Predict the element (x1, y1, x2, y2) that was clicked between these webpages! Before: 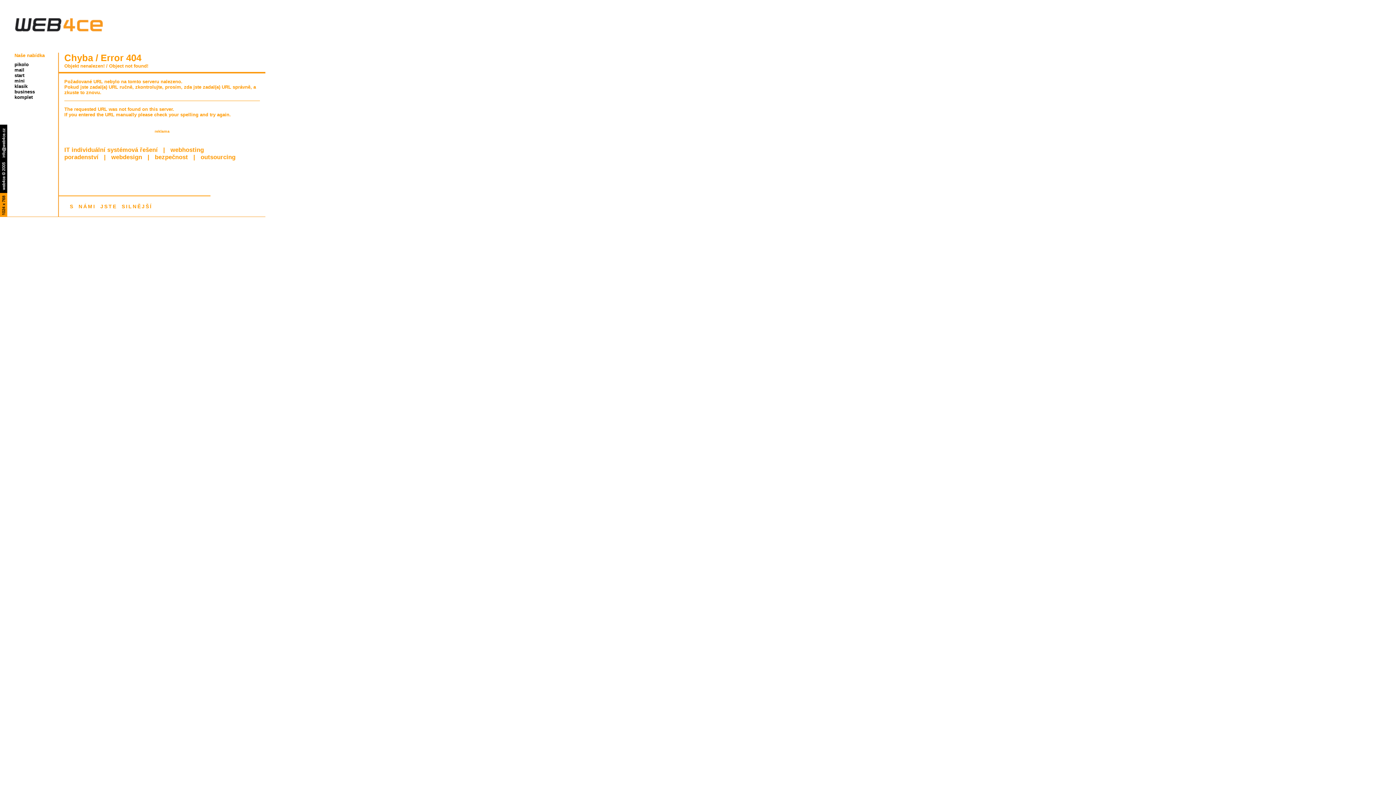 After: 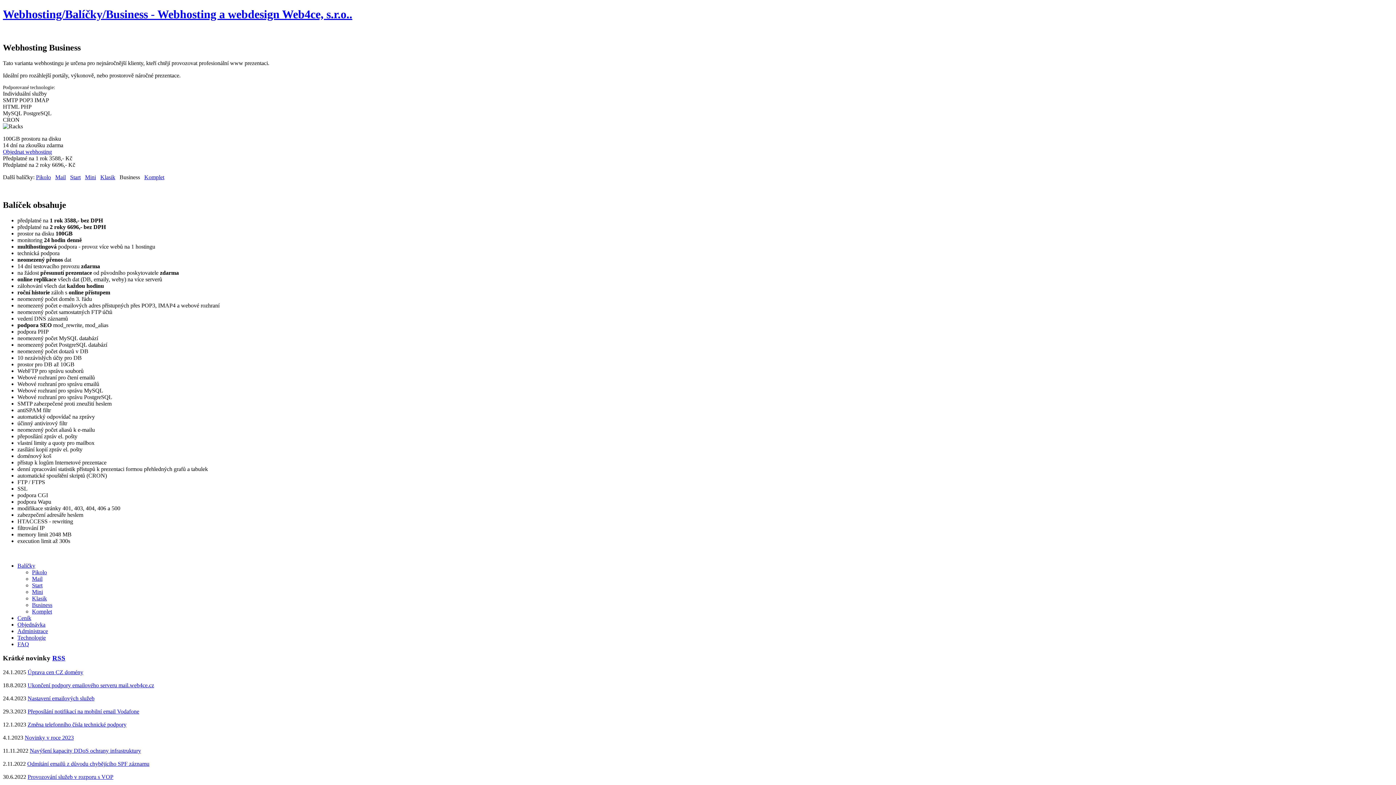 Action: bbox: (14, 89, 34, 94) label: business